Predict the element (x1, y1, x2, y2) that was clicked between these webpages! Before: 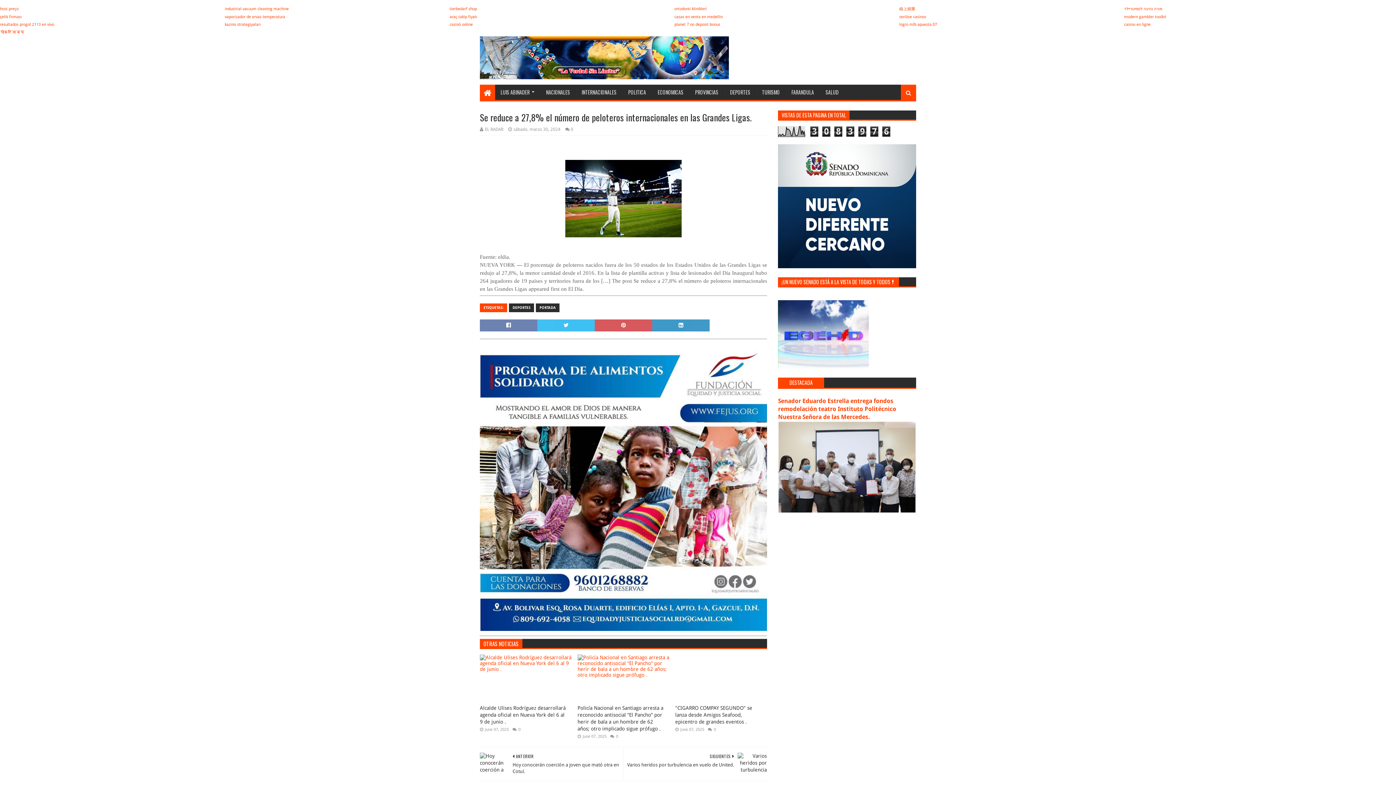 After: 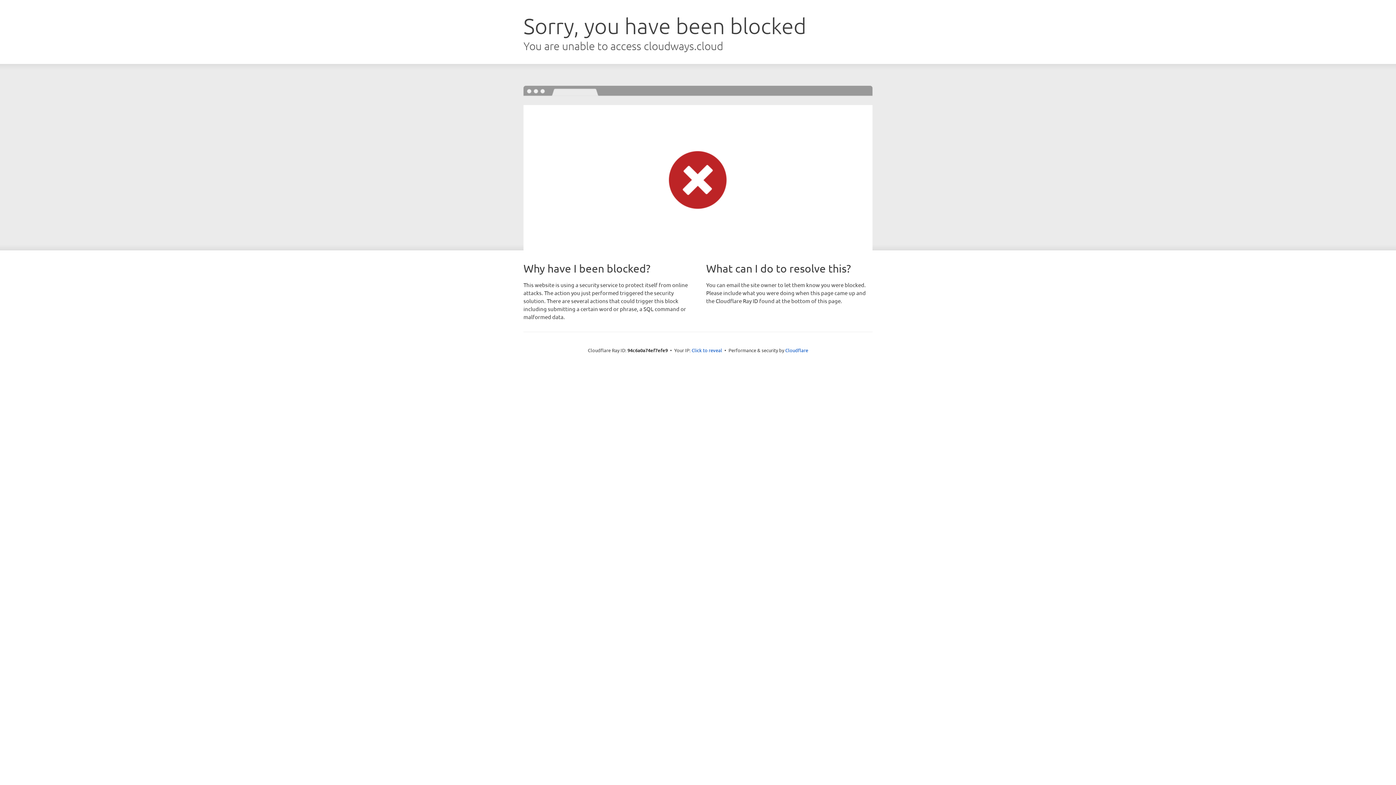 Action: bbox: (449, 6, 477, 11) label: tierbedarf shop